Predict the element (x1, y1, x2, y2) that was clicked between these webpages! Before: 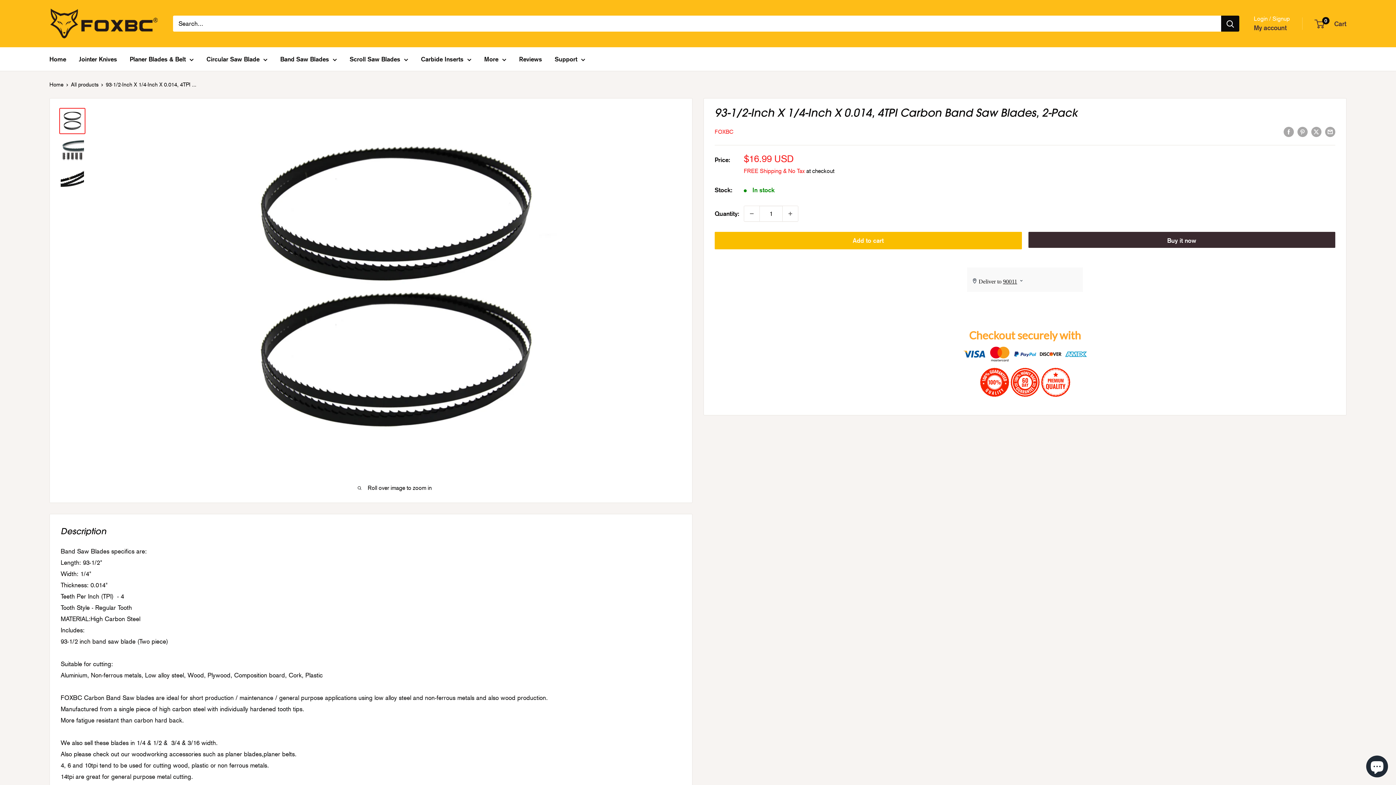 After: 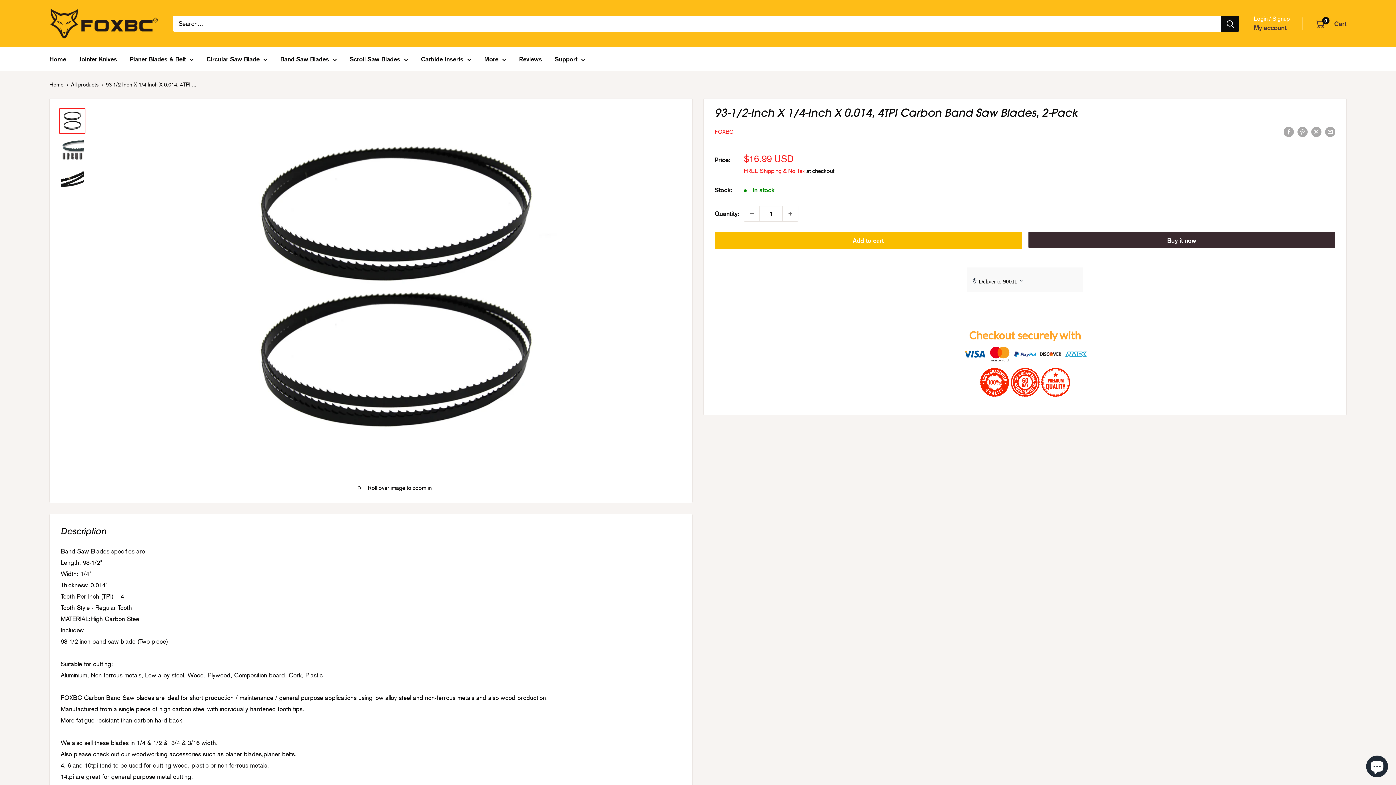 Action: bbox: (1254, 21, 1287, 33) label: My account